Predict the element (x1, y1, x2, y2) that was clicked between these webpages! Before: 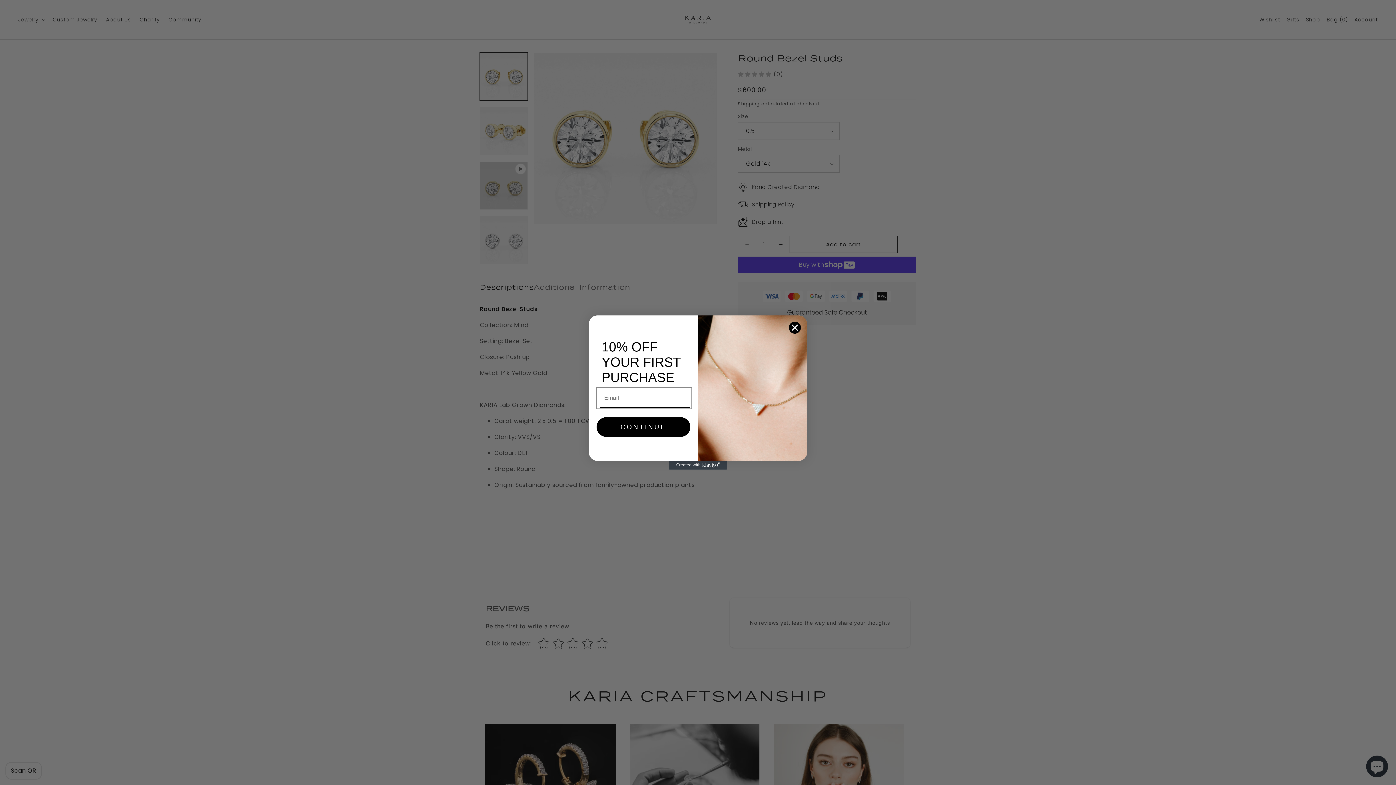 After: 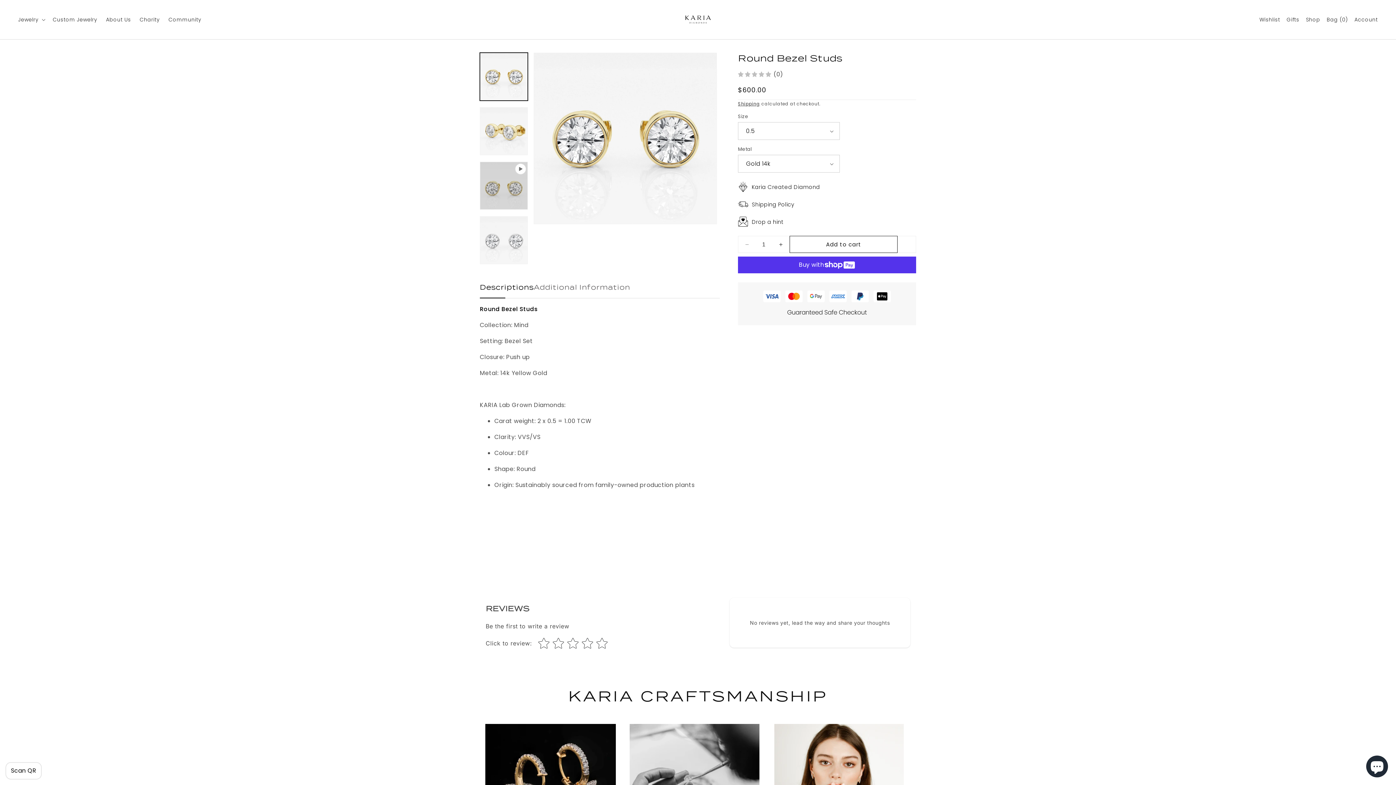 Action: bbox: (788, 321, 801, 334) label: Close dialog